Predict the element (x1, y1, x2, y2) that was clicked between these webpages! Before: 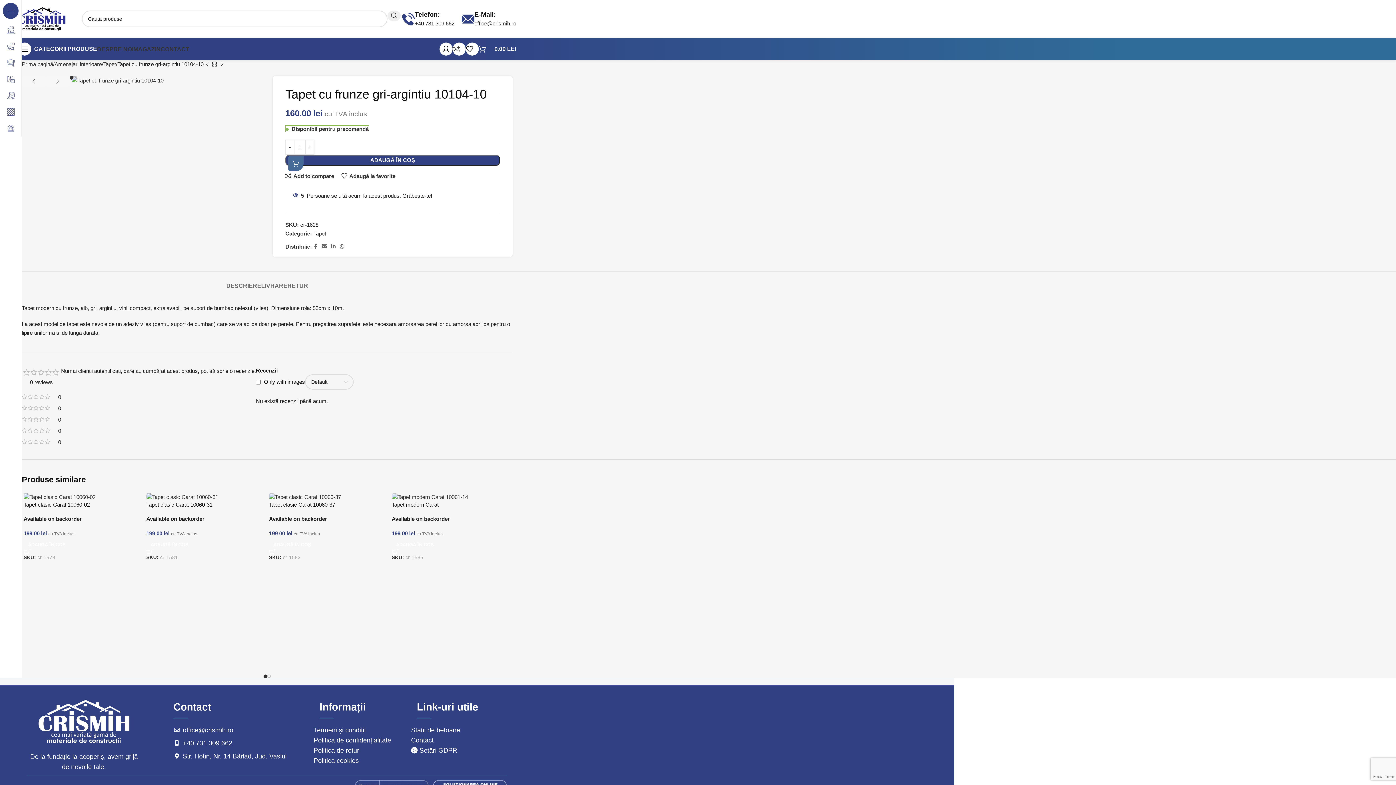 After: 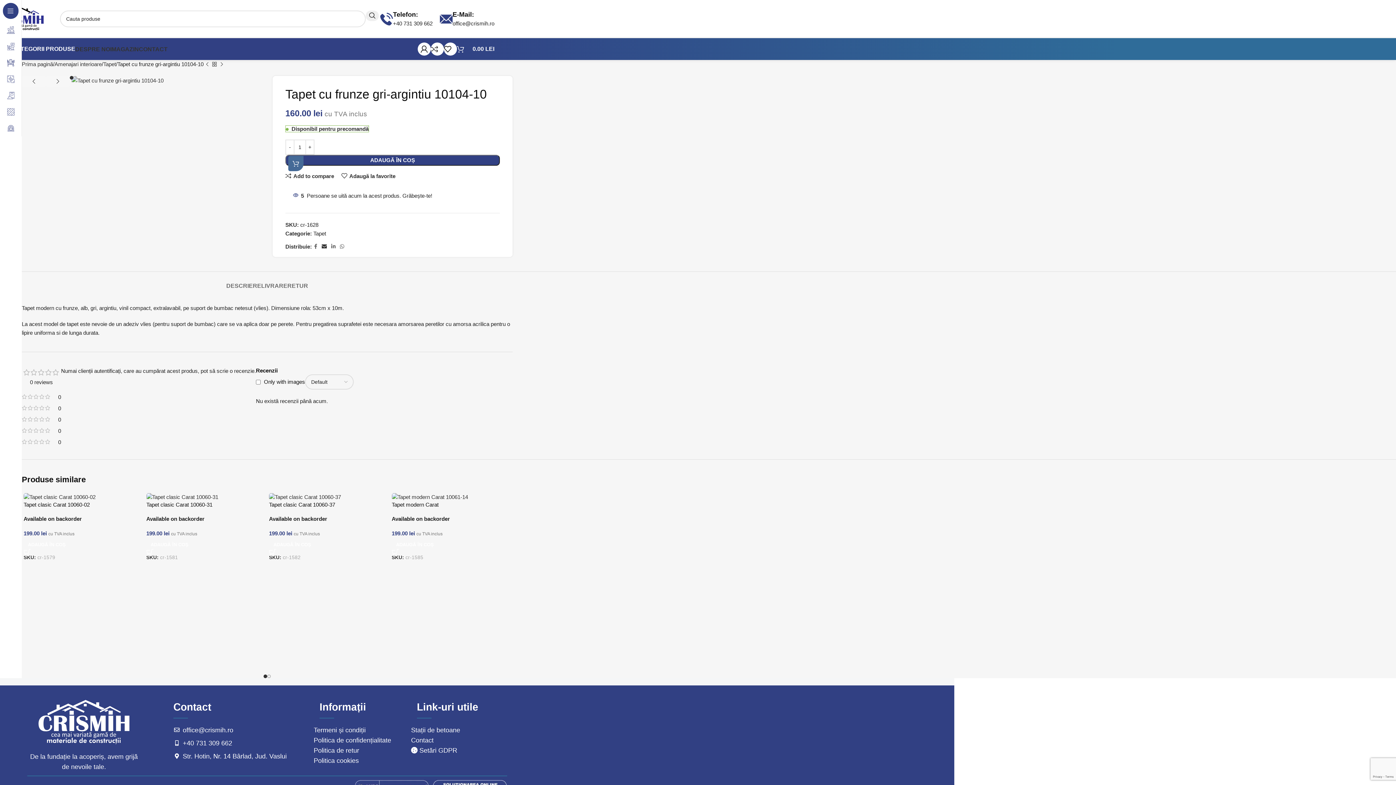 Action: bbox: (319, 241, 329, 251) label: Email social link